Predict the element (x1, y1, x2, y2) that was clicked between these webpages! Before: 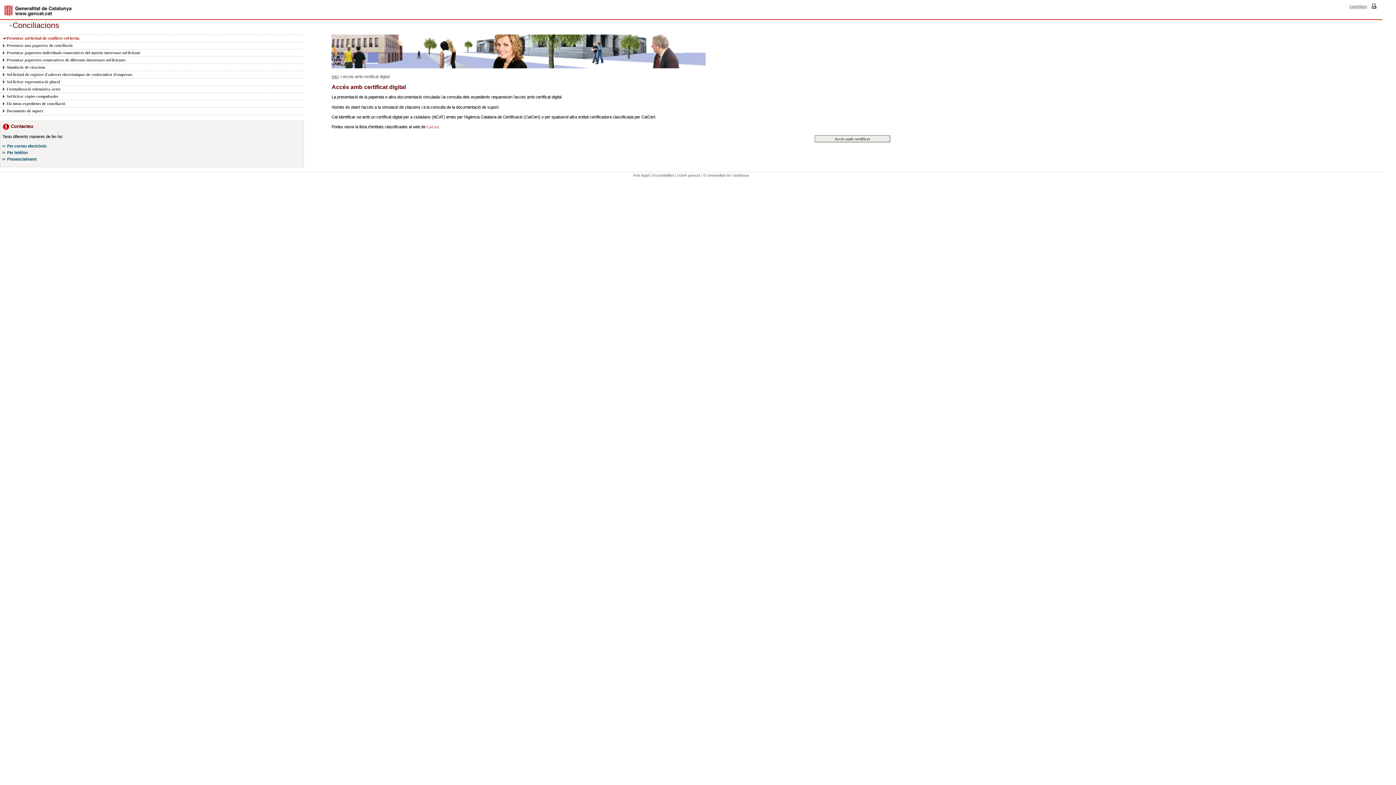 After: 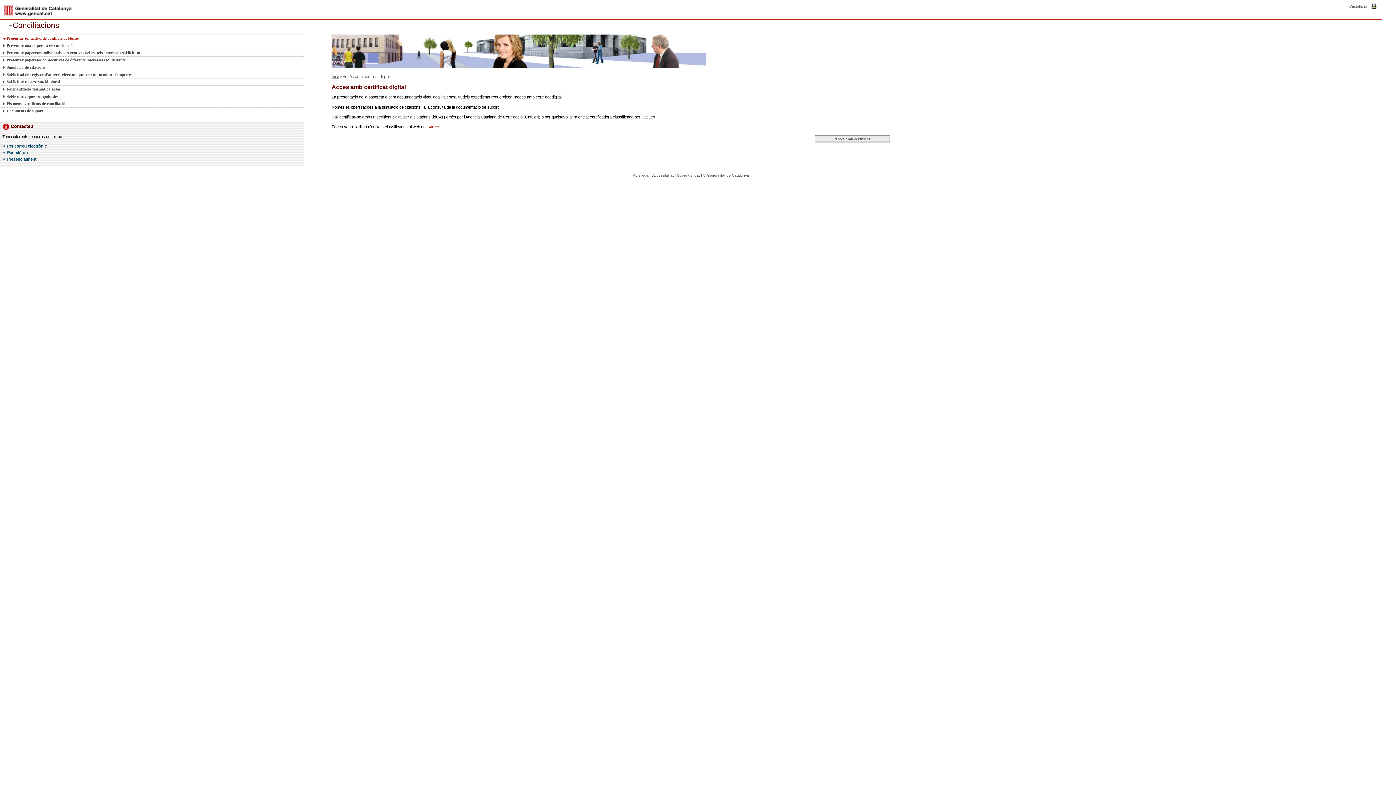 Action: bbox: (7, 156, 36, 161) label: Presencialment